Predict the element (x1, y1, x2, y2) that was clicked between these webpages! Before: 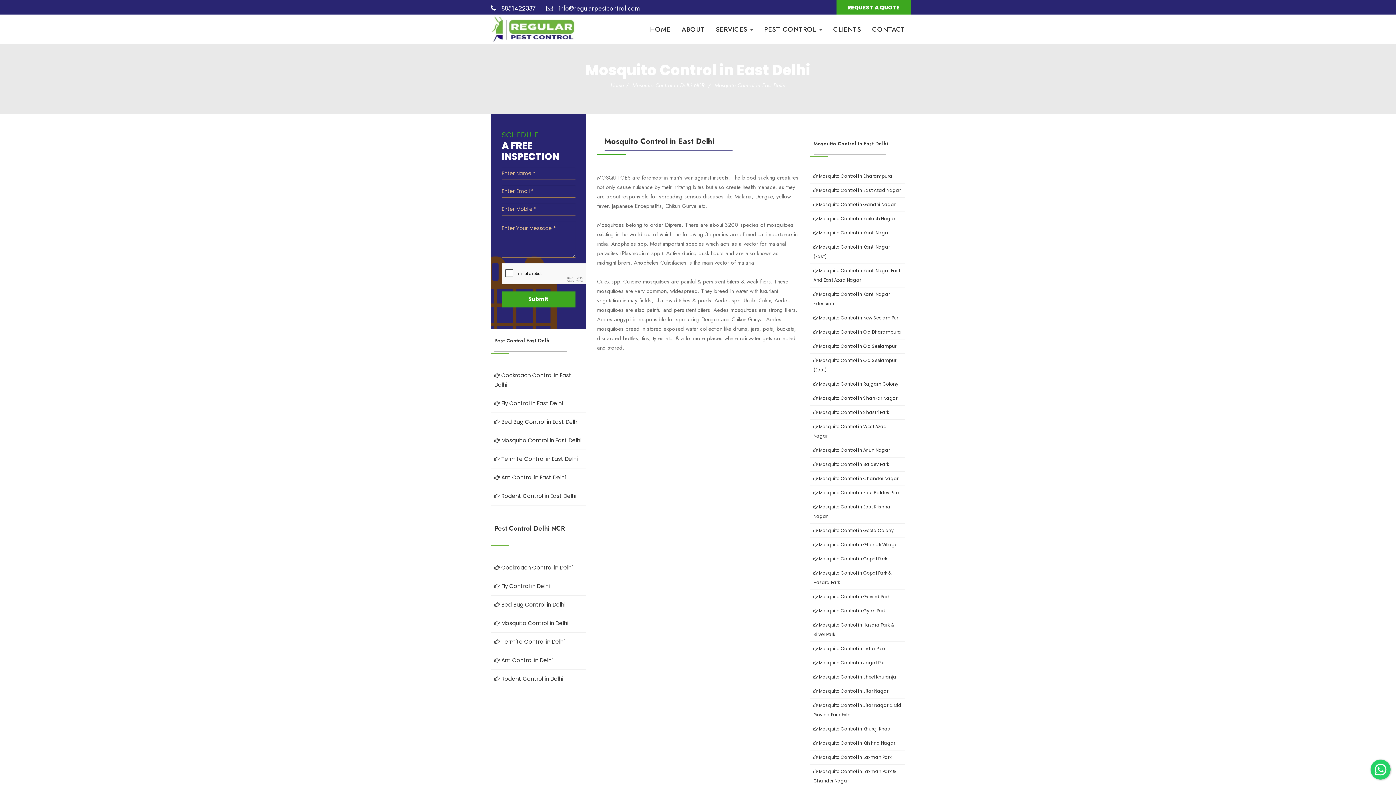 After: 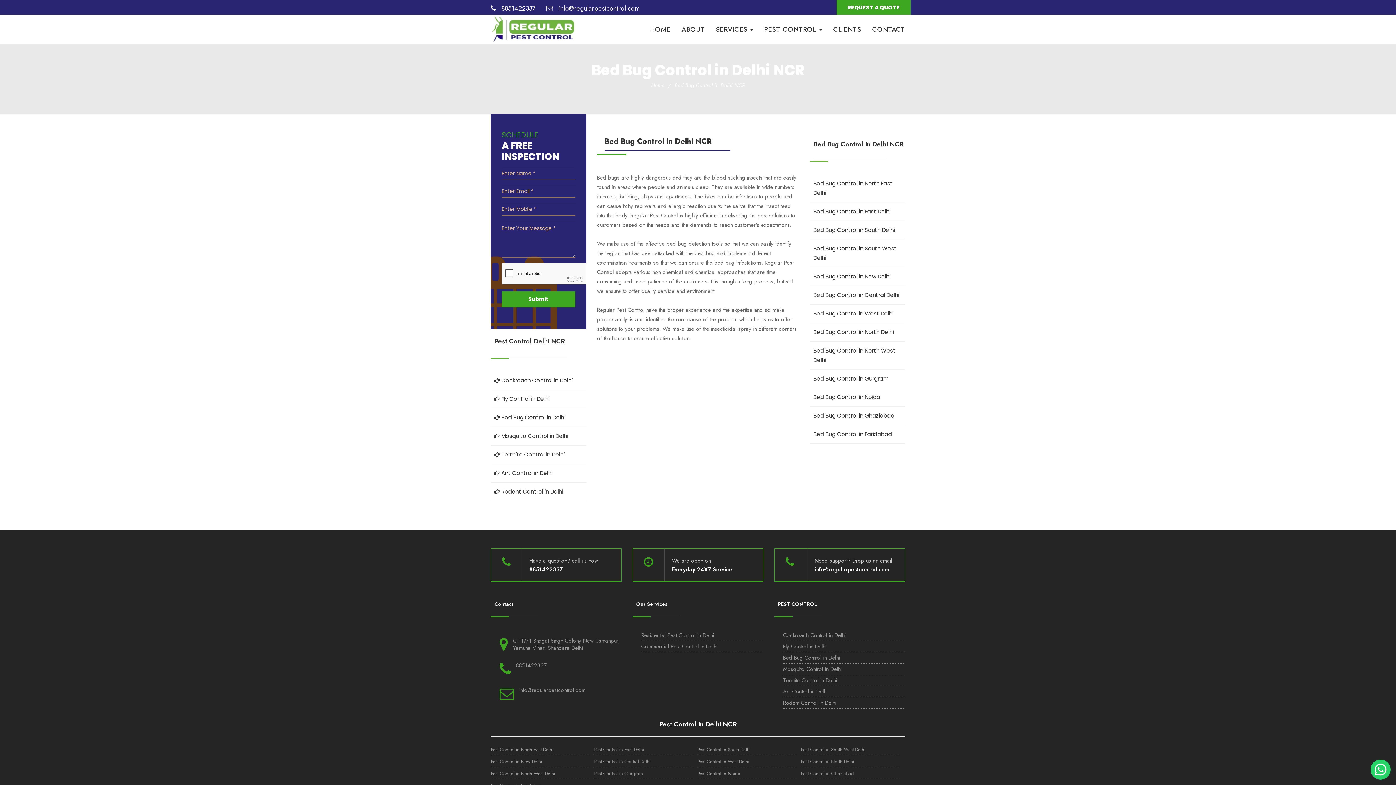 Action: label:  Bed Bug Control in Delhi bbox: (490, 596, 586, 614)